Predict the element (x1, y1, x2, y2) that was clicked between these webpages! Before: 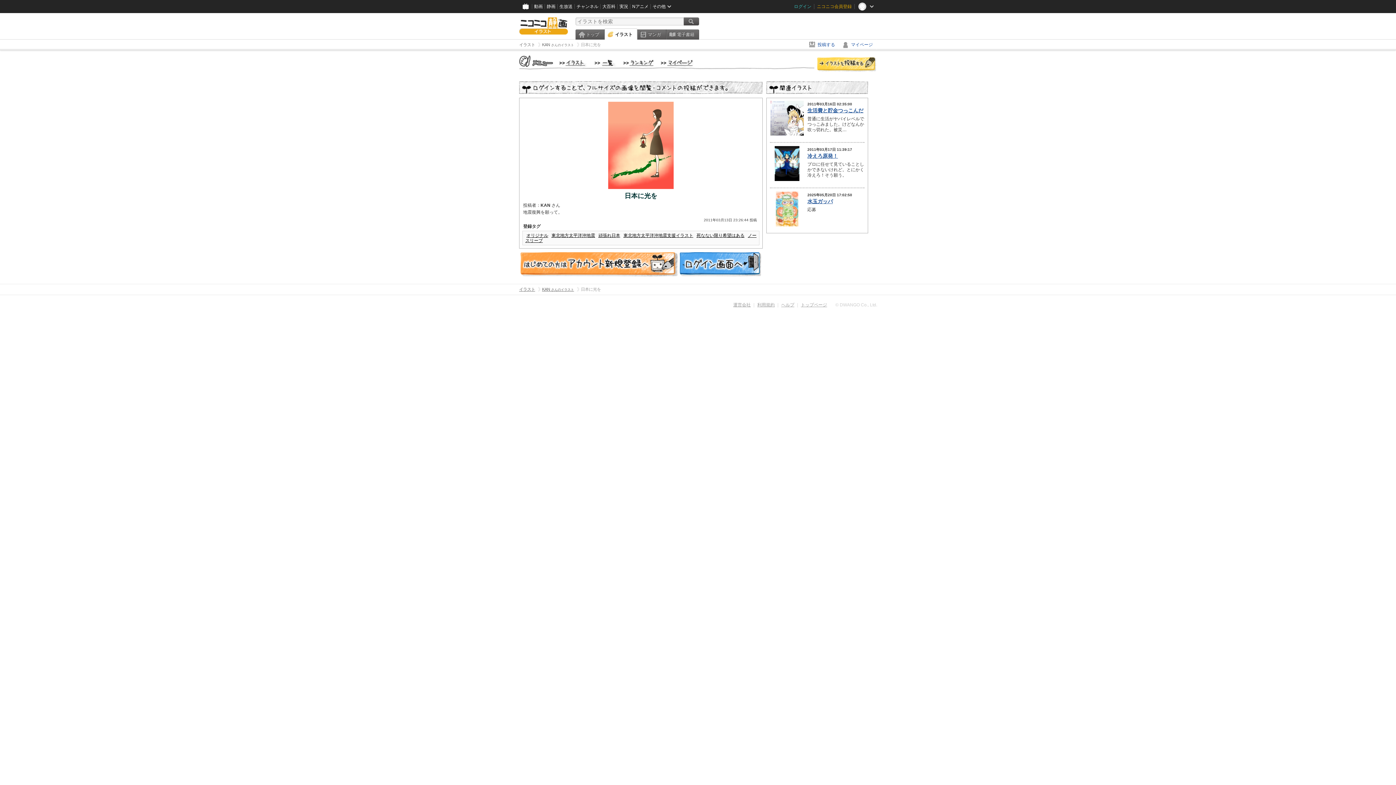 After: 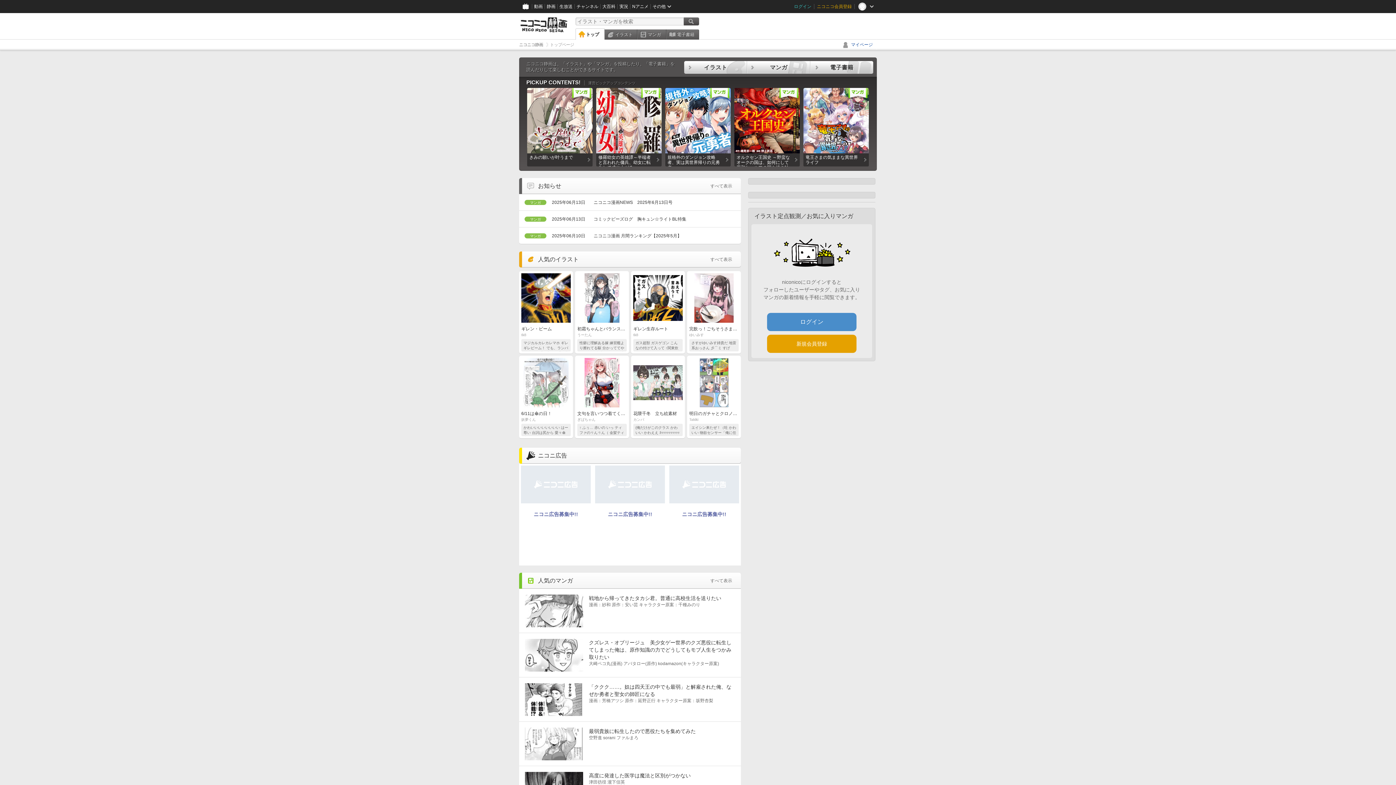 Action: label: トップページ bbox: (801, 302, 827, 307)